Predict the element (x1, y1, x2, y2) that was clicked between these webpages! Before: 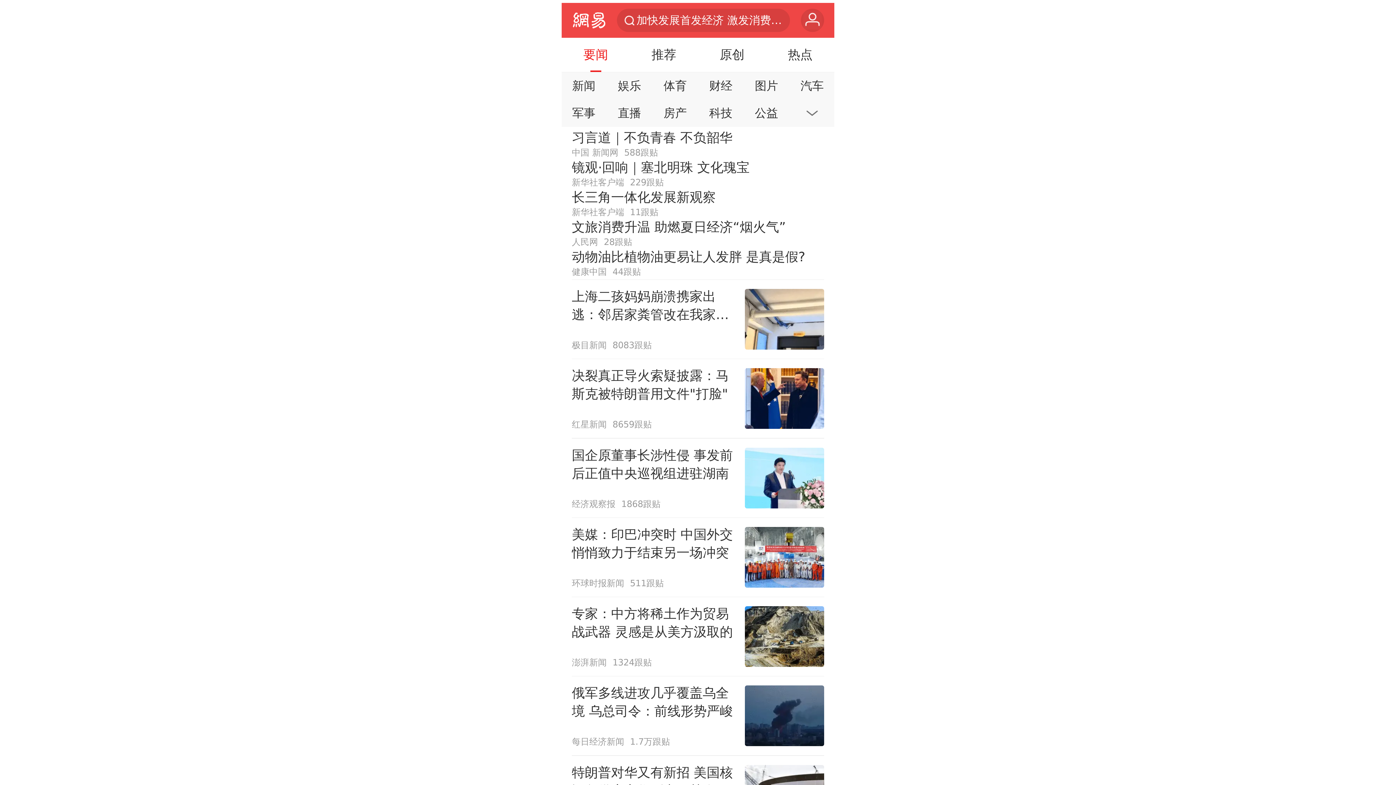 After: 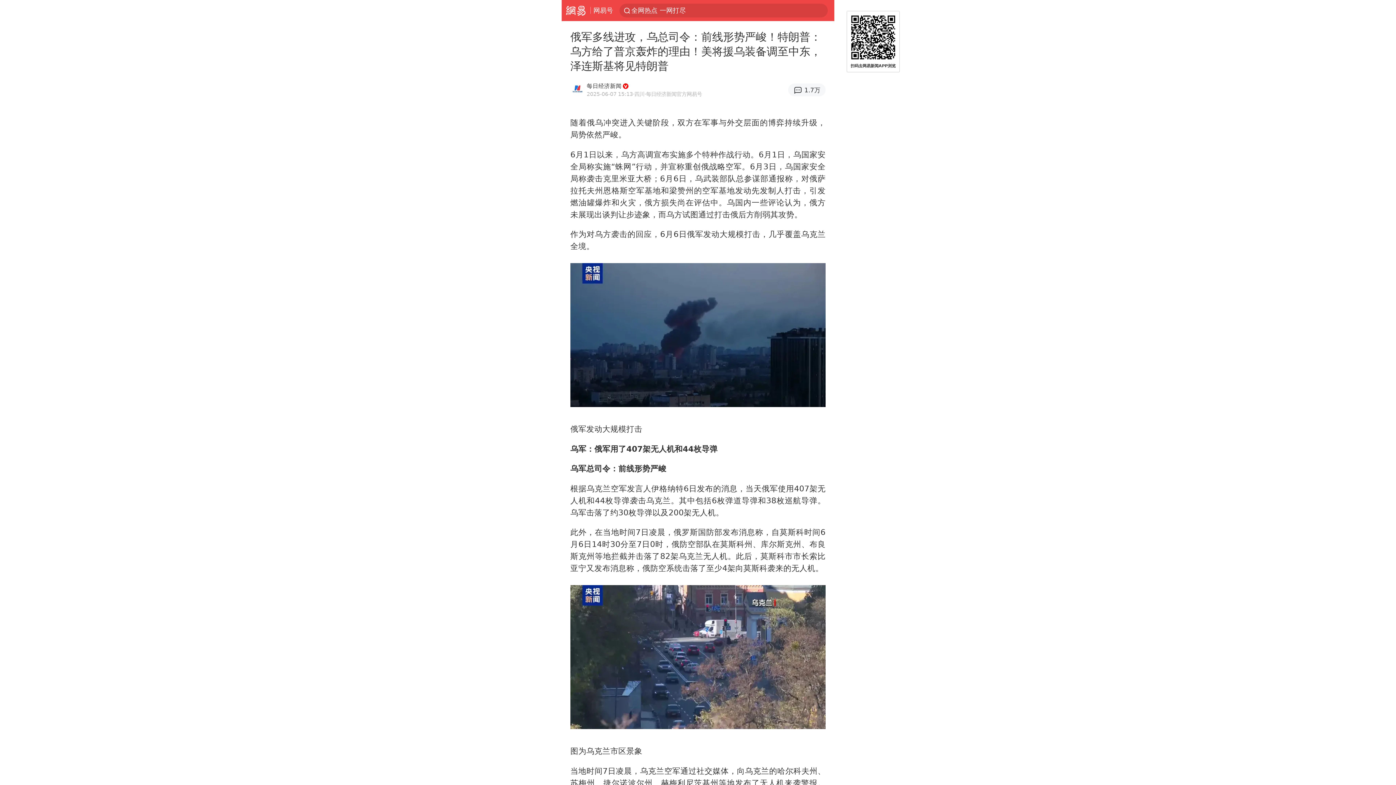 Action: label: 俄军多线进攻几乎覆盖乌全境 乌总司令：前线形势严峻
每日经济新闻
1.7万跟贴 bbox: (571, 676, 824, 755)